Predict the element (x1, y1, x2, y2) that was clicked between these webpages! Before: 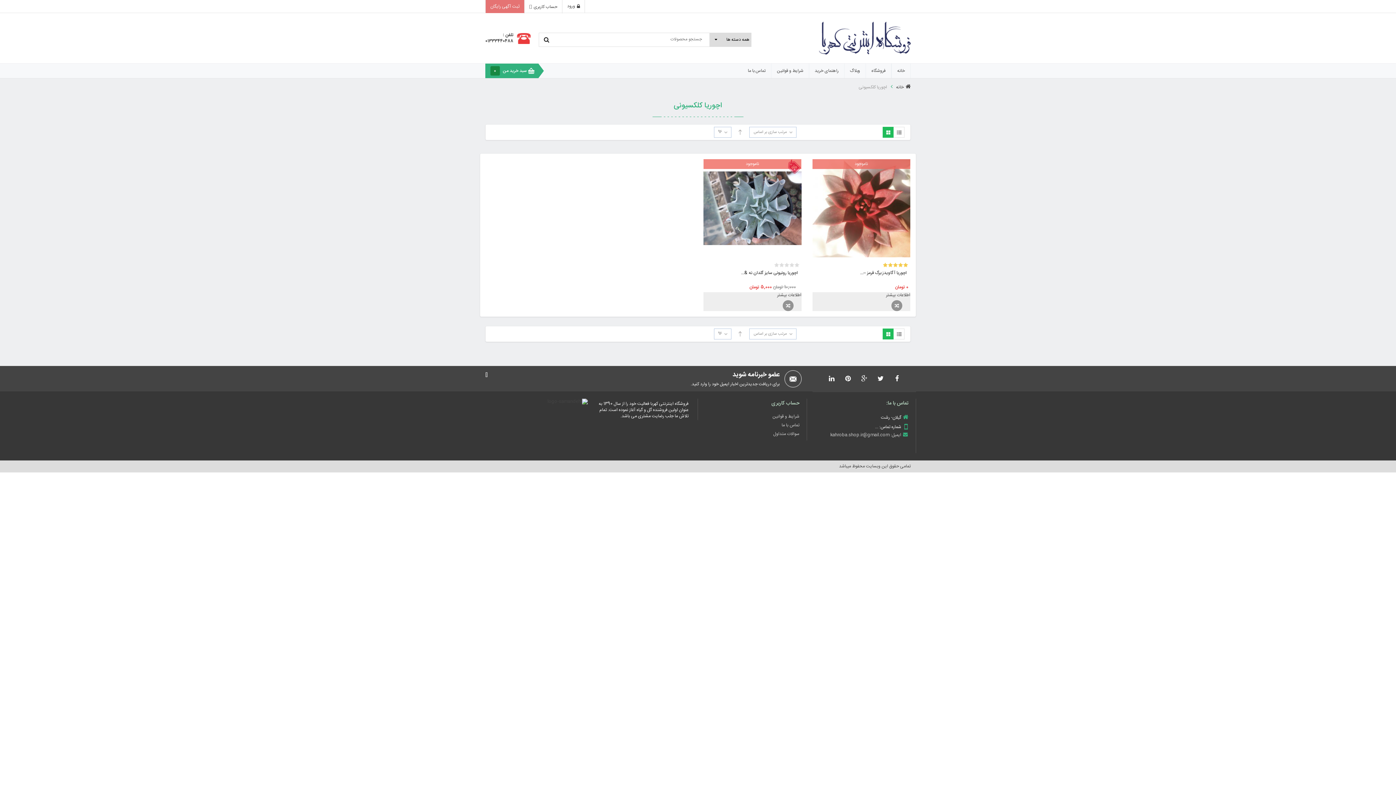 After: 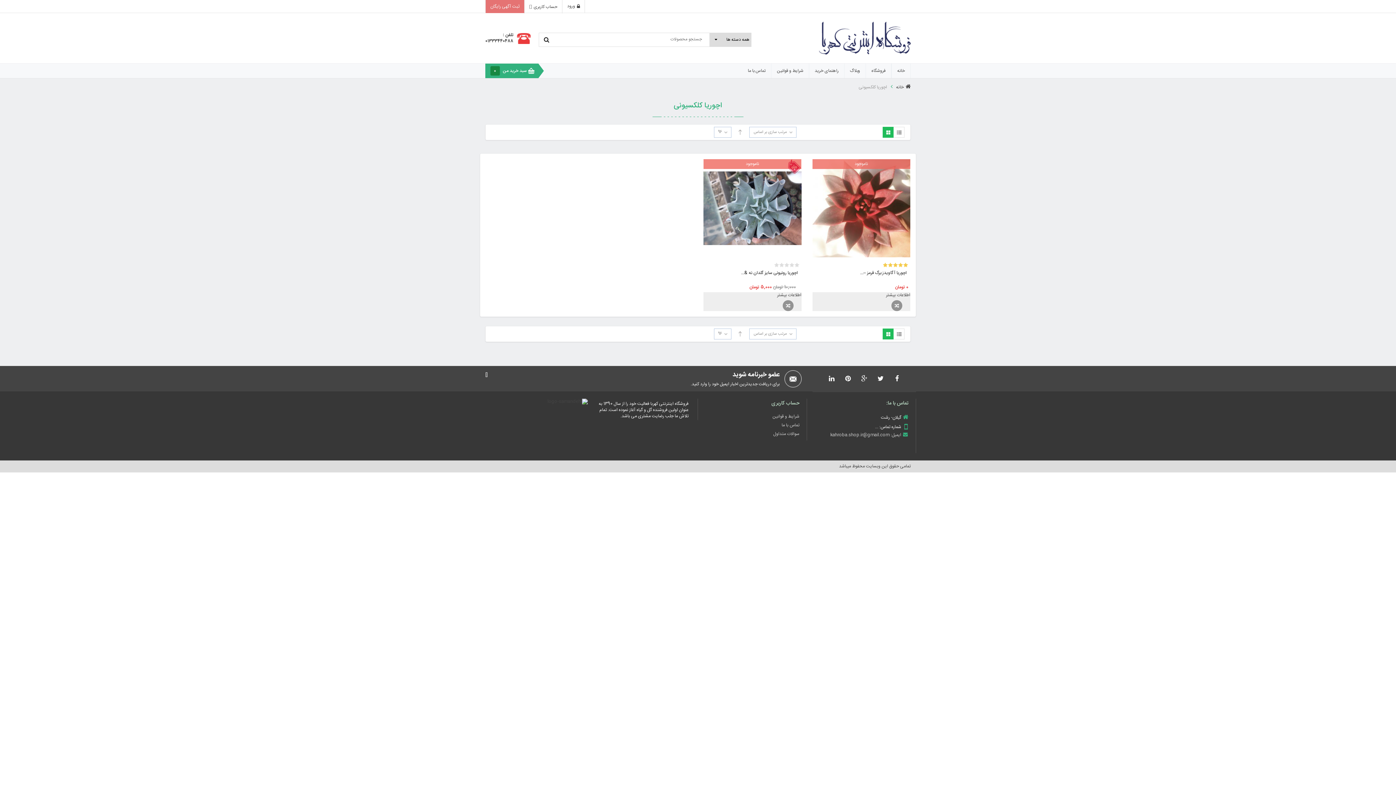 Action: bbox: (882, 126, 893, 137)